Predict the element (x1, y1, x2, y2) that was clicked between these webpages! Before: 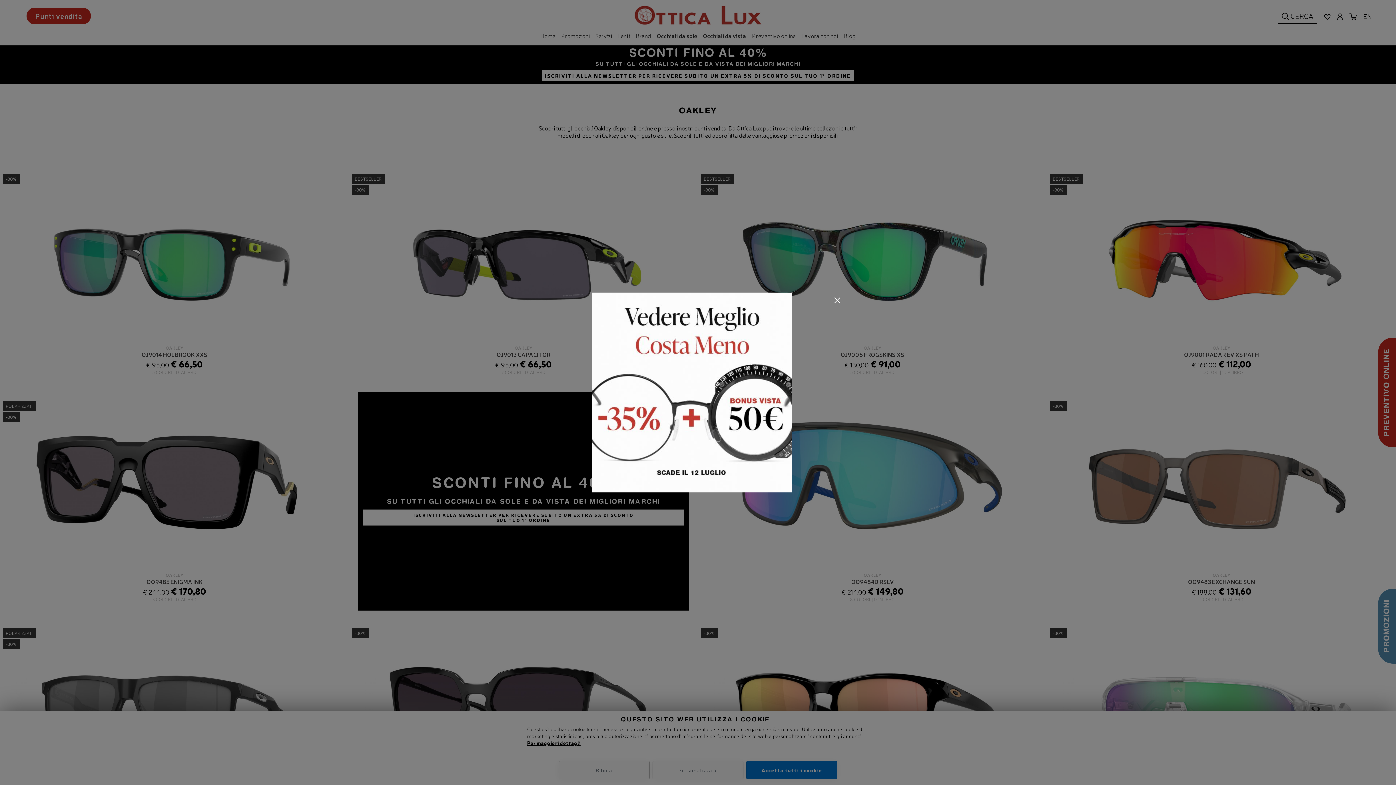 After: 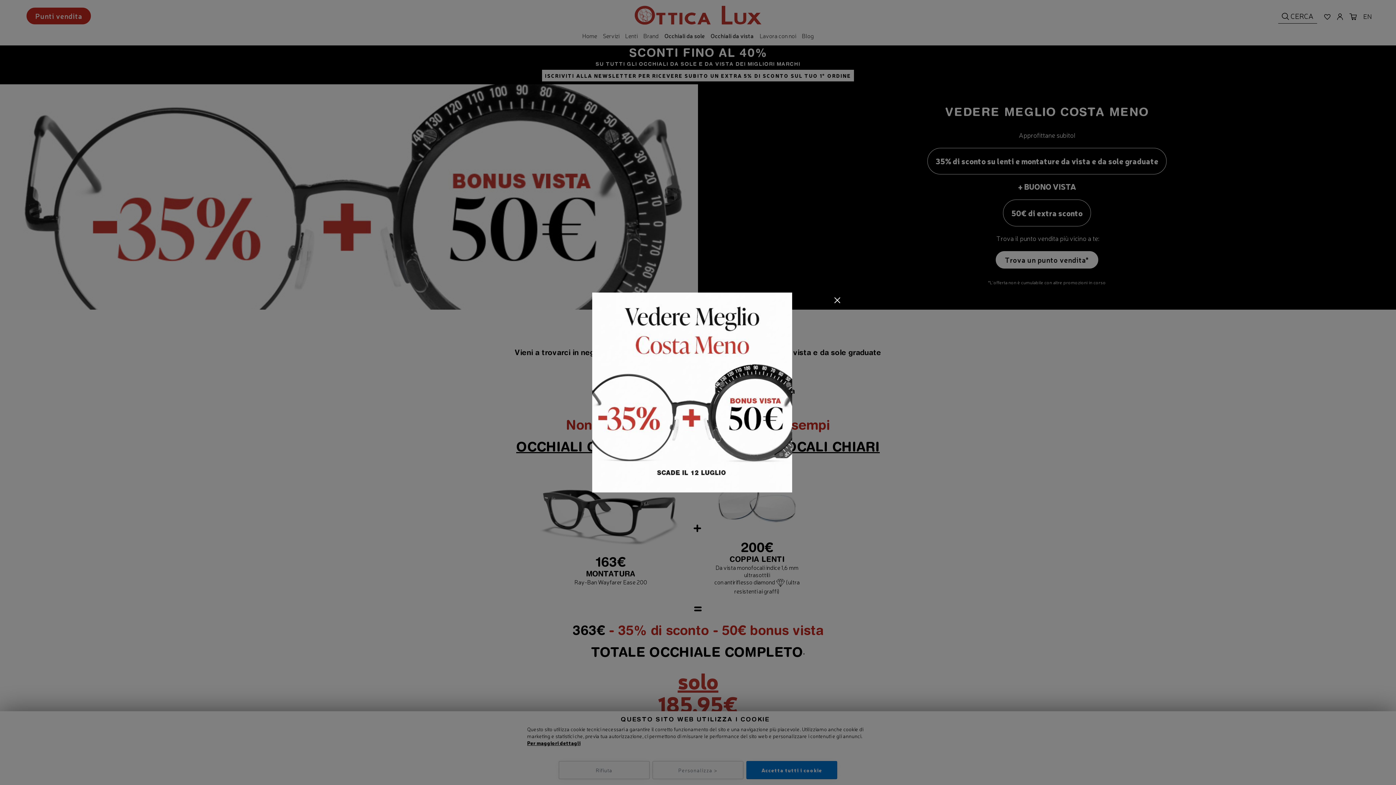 Action: bbox: (592, 387, 792, 395)